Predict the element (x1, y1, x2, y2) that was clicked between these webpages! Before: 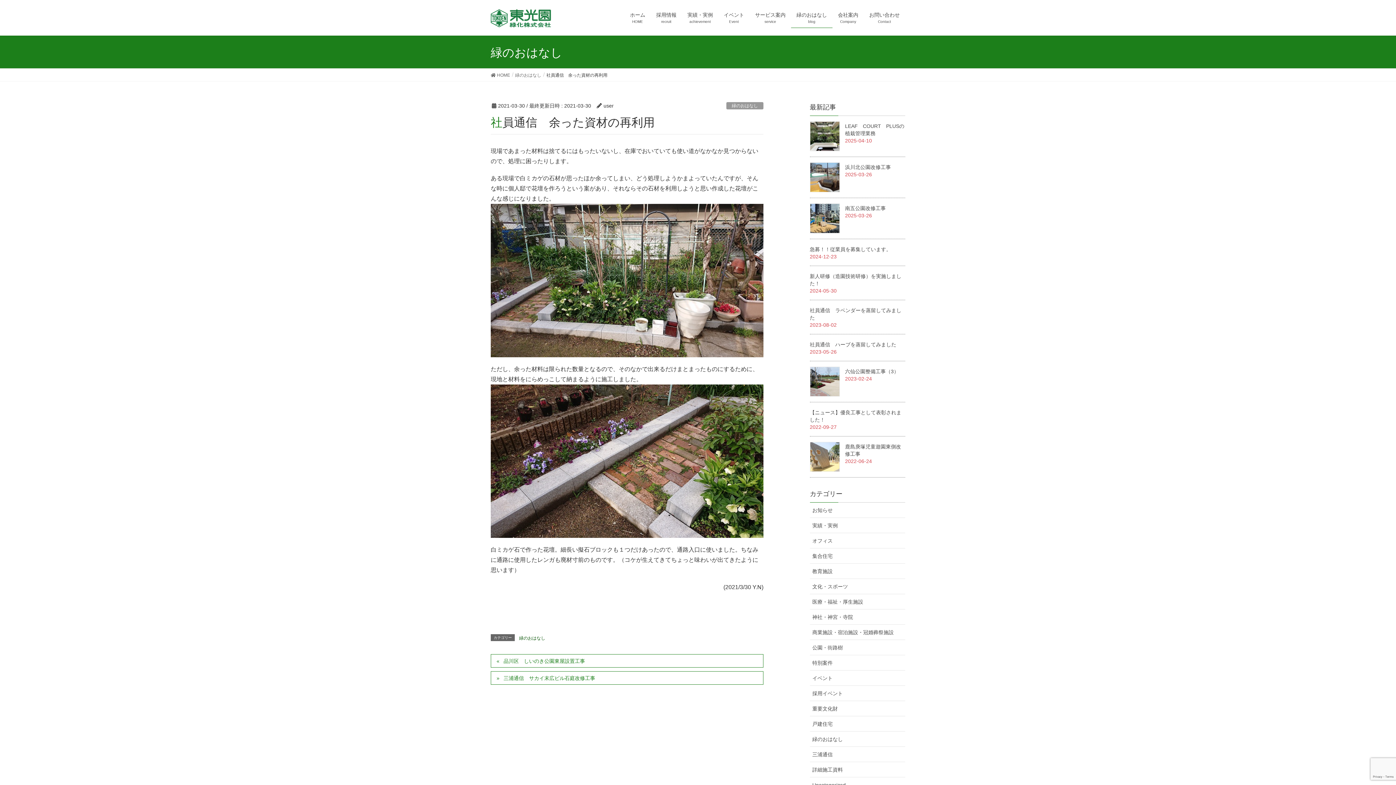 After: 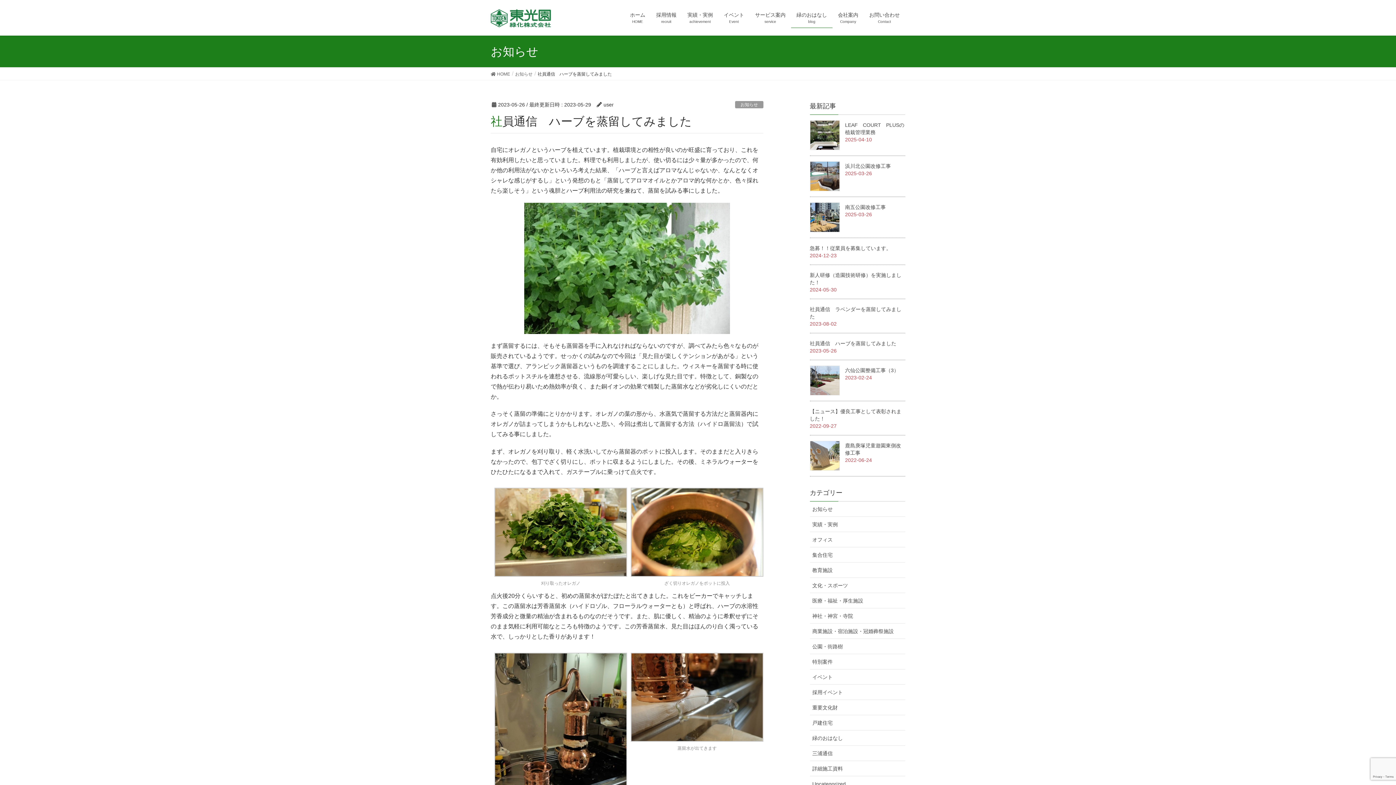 Action: label: 社員通信　ハーブを蒸留してみました bbox: (810, 341, 896, 347)